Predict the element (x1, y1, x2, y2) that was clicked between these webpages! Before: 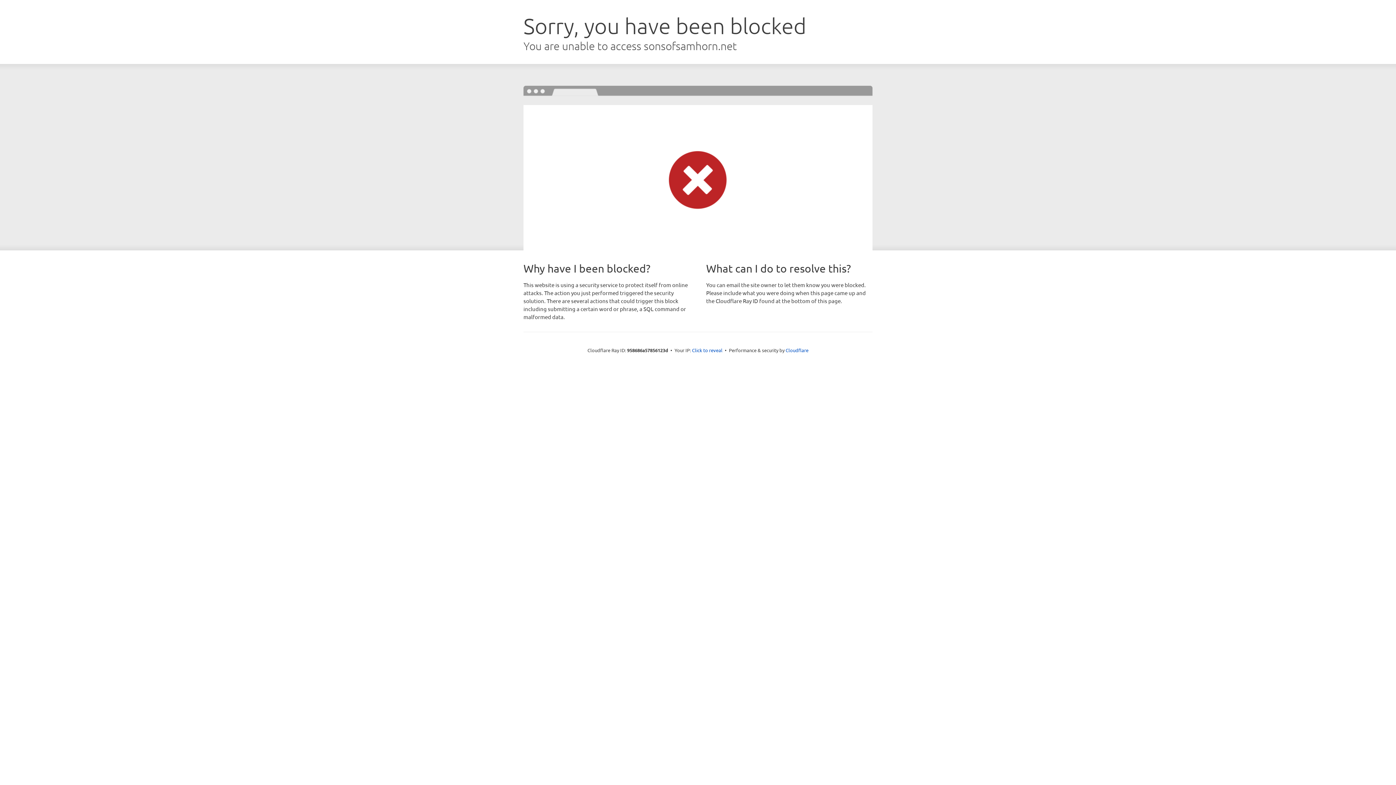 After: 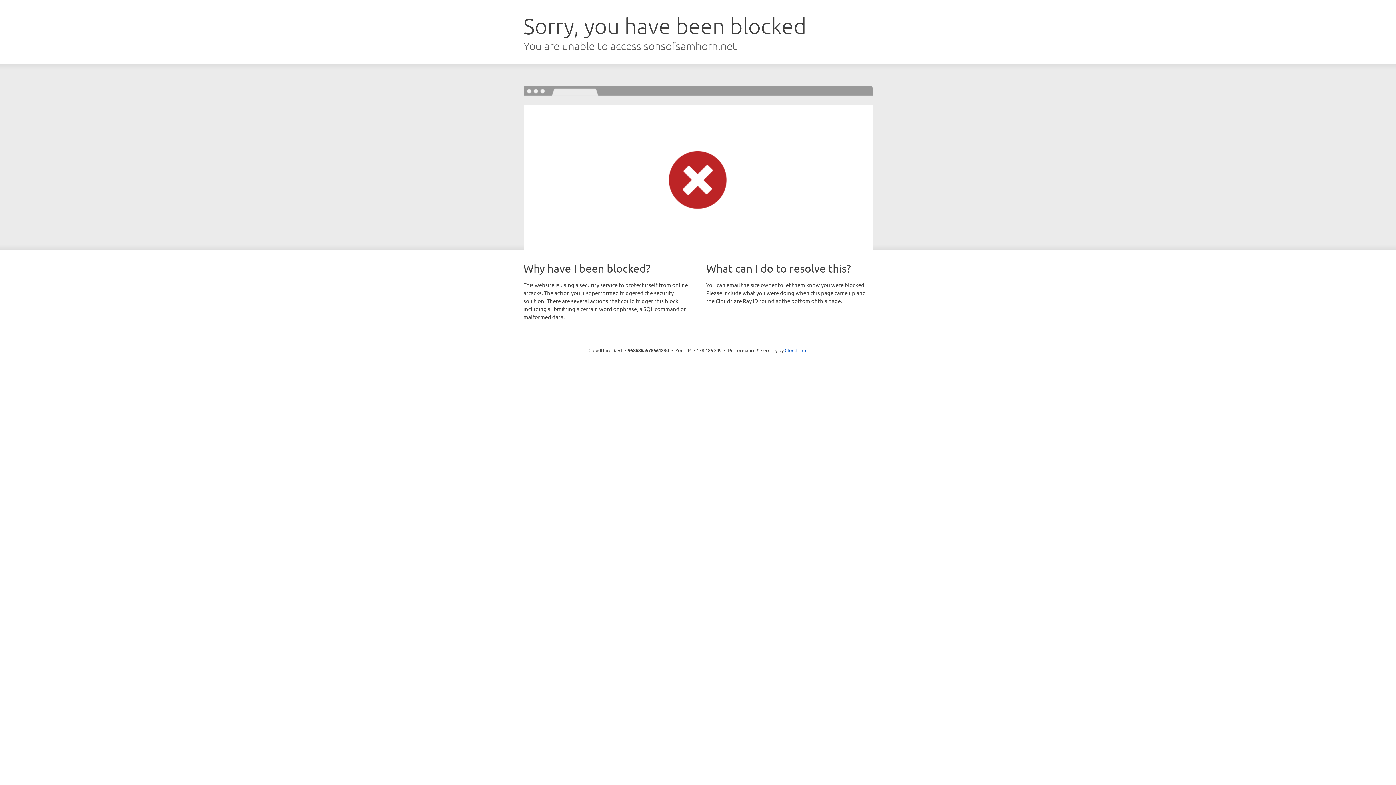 Action: label: Click to reveal bbox: (692, 346, 722, 353)